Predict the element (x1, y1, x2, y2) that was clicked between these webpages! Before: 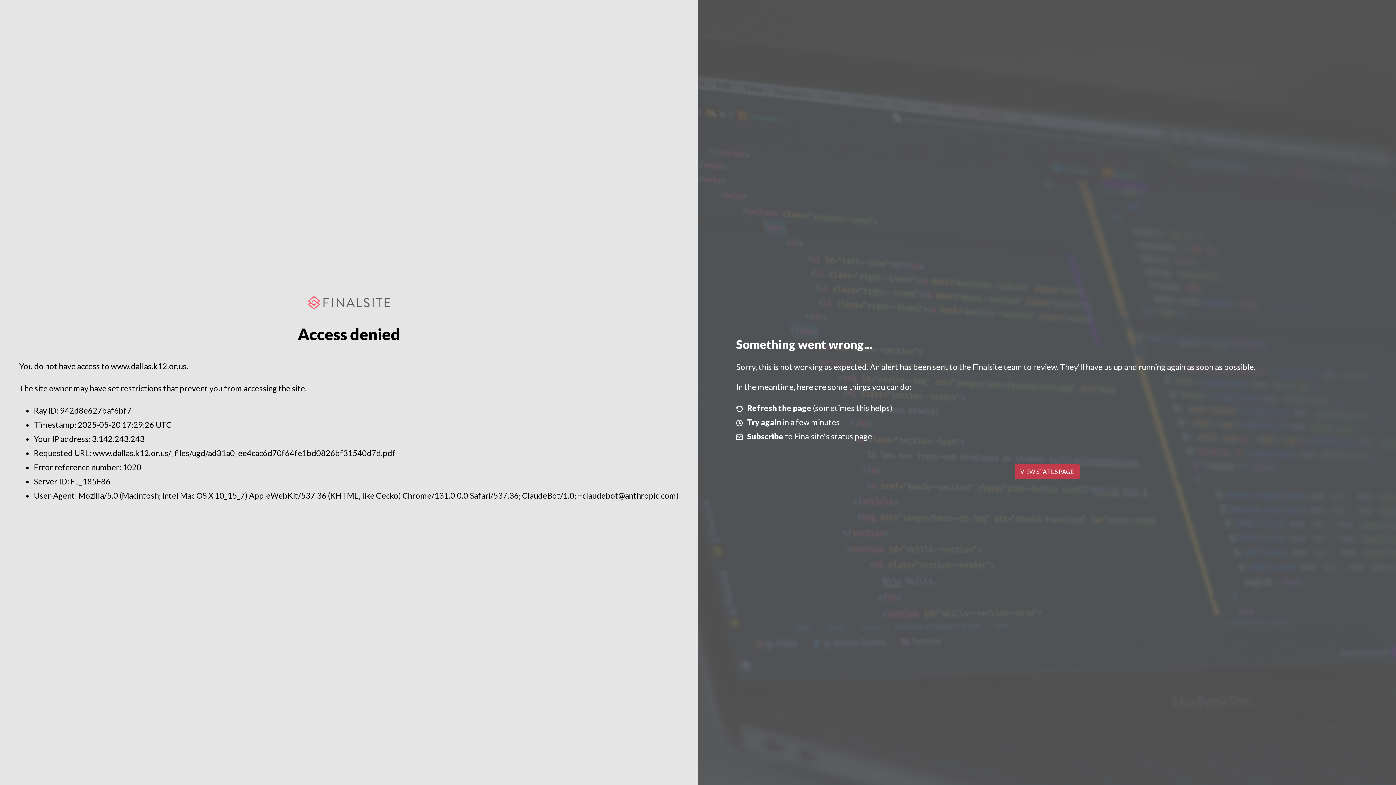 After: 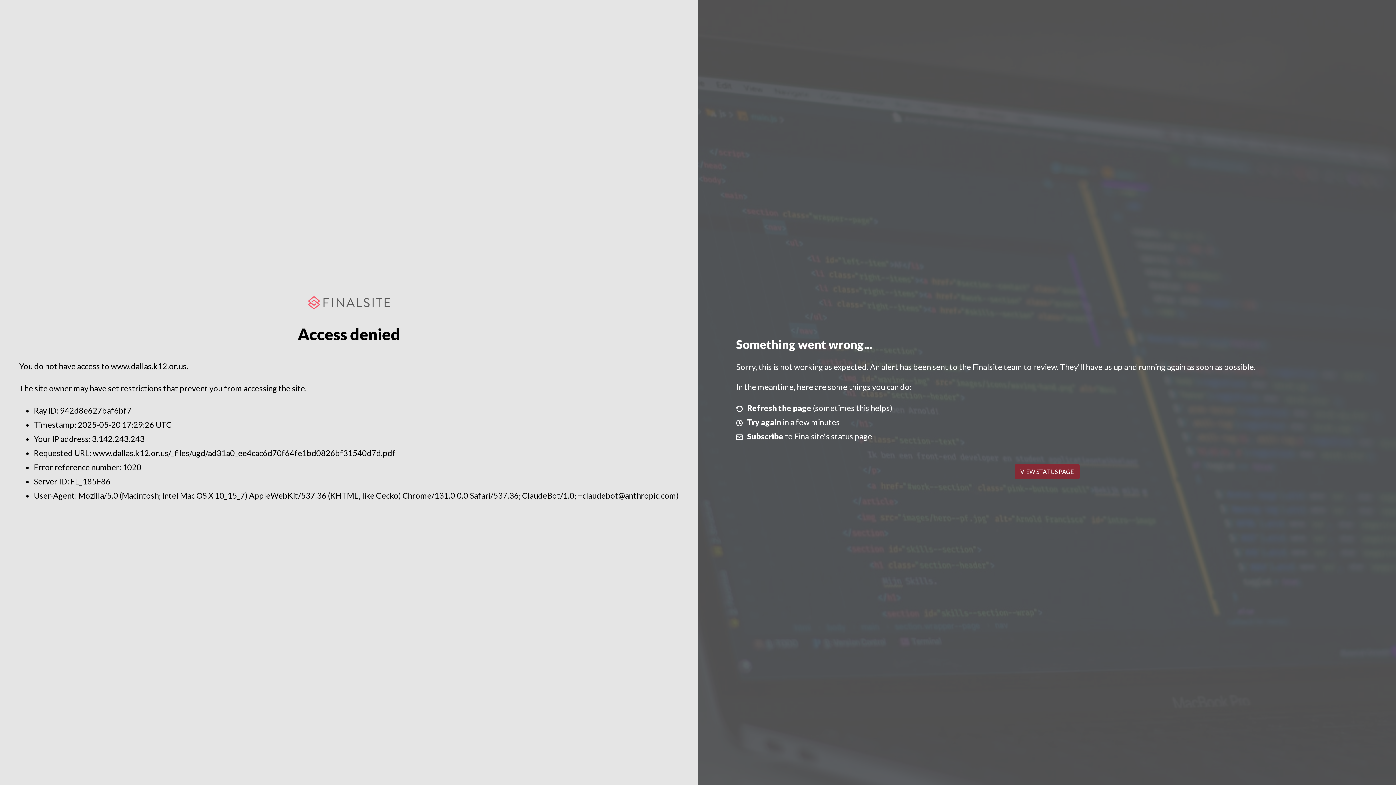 Action: bbox: (1014, 464, 1079, 479) label: VIEW STATUS PAGE